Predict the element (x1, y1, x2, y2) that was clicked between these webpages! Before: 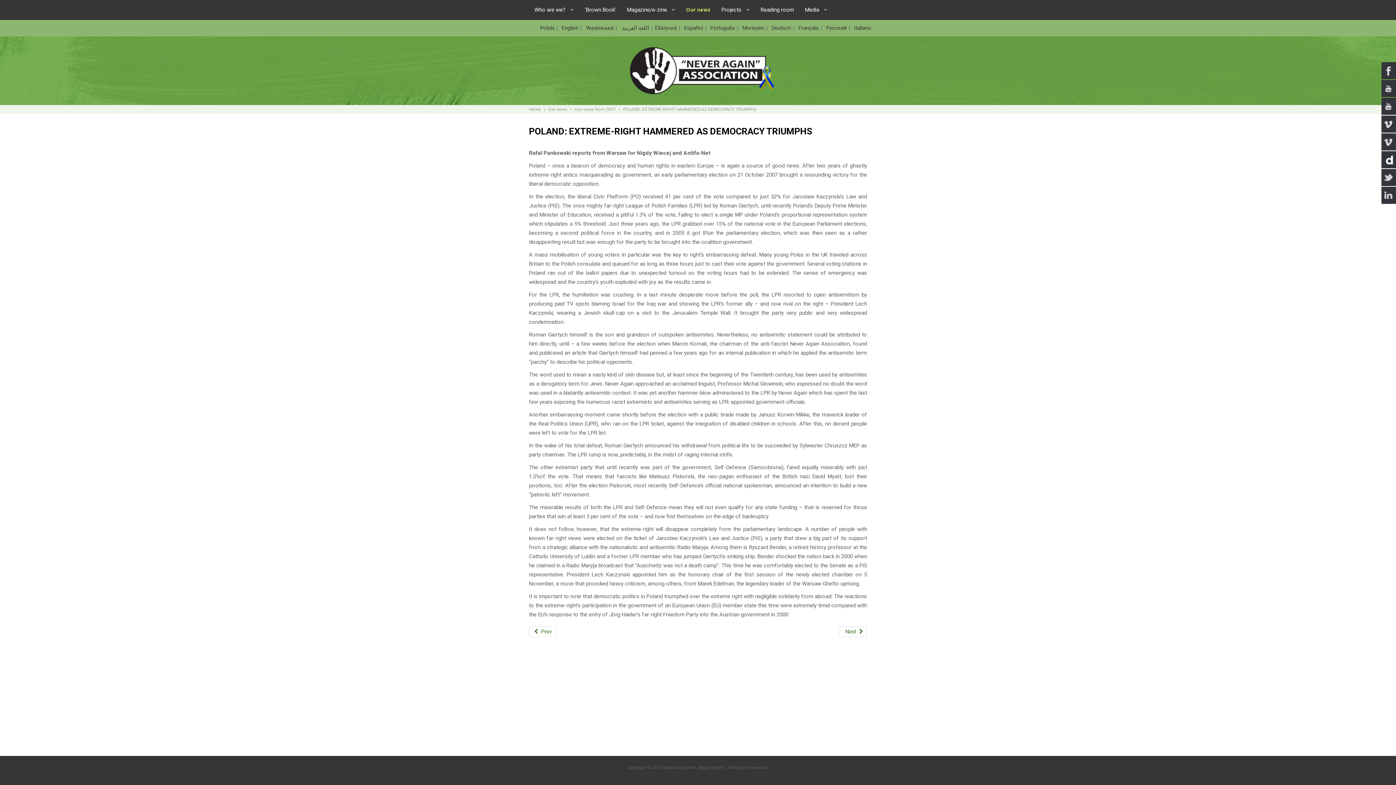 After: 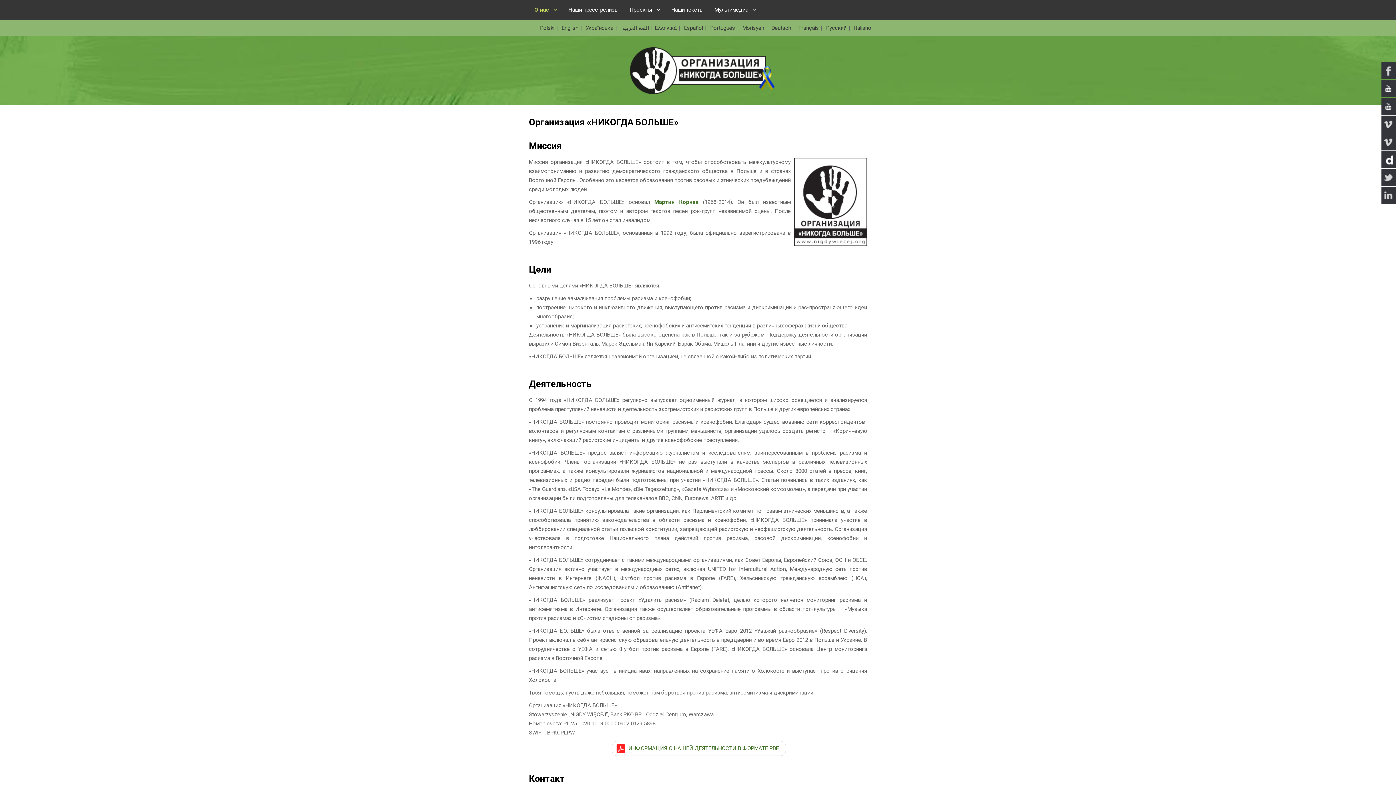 Action: bbox: (826, 24, 848, 31) label: Русский 